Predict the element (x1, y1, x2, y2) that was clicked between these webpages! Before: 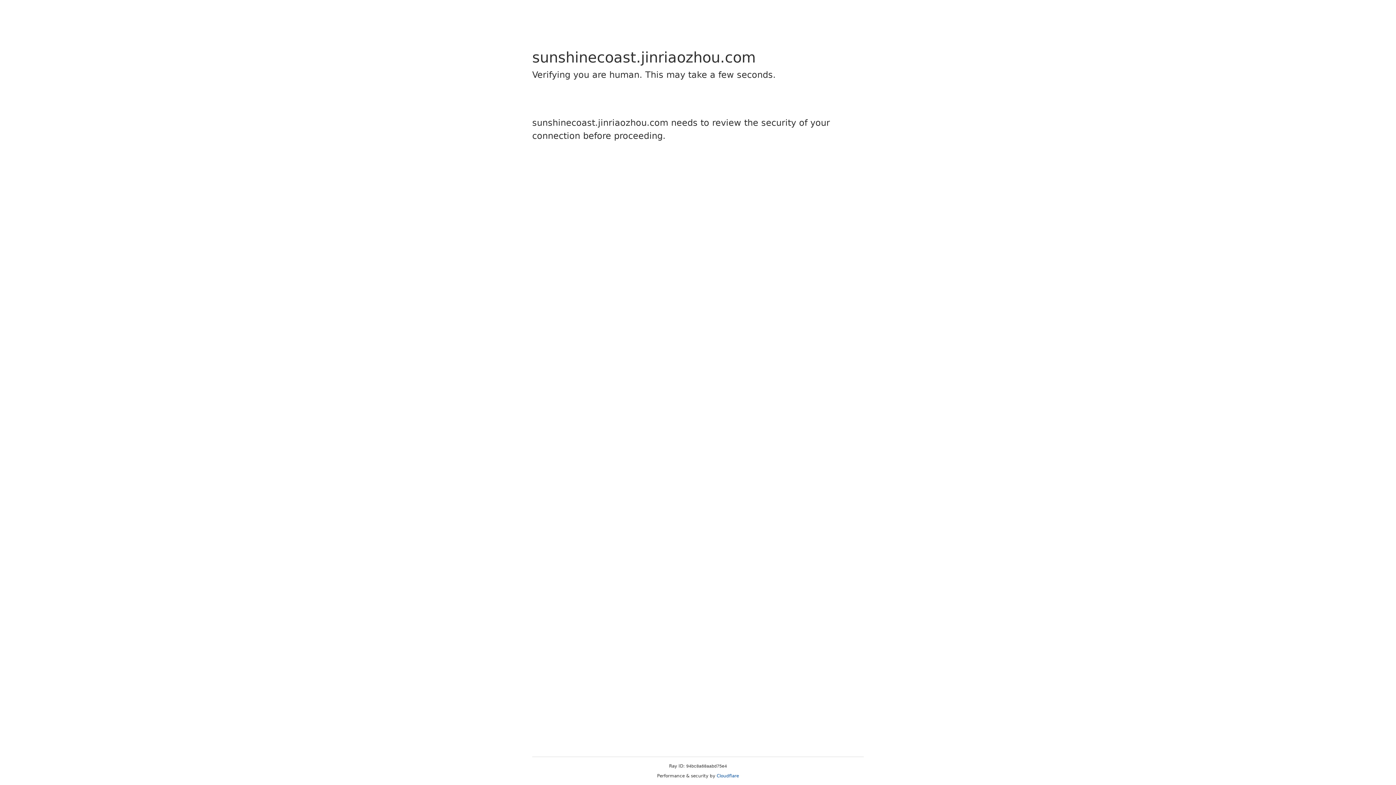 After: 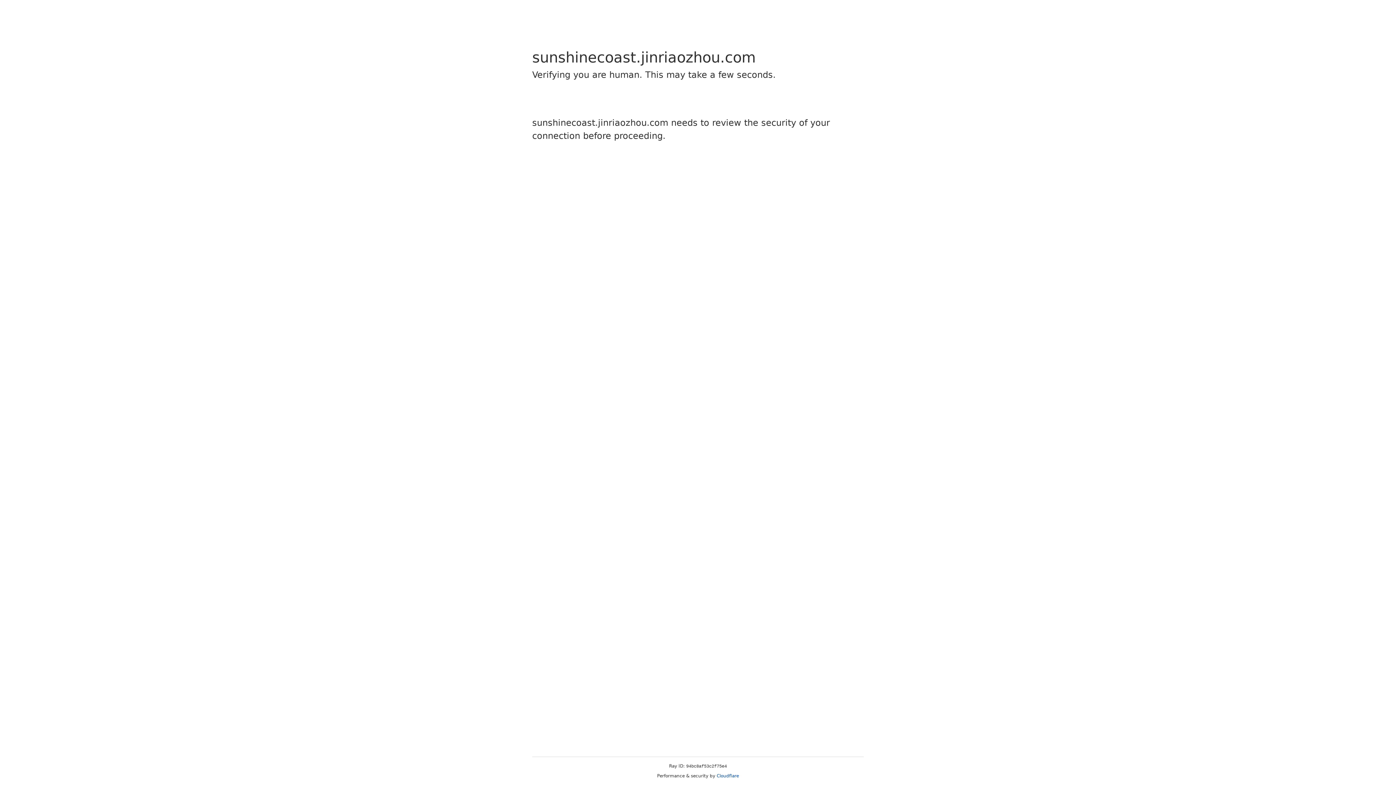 Action: label: Cloudflare bbox: (716, 773, 739, 778)